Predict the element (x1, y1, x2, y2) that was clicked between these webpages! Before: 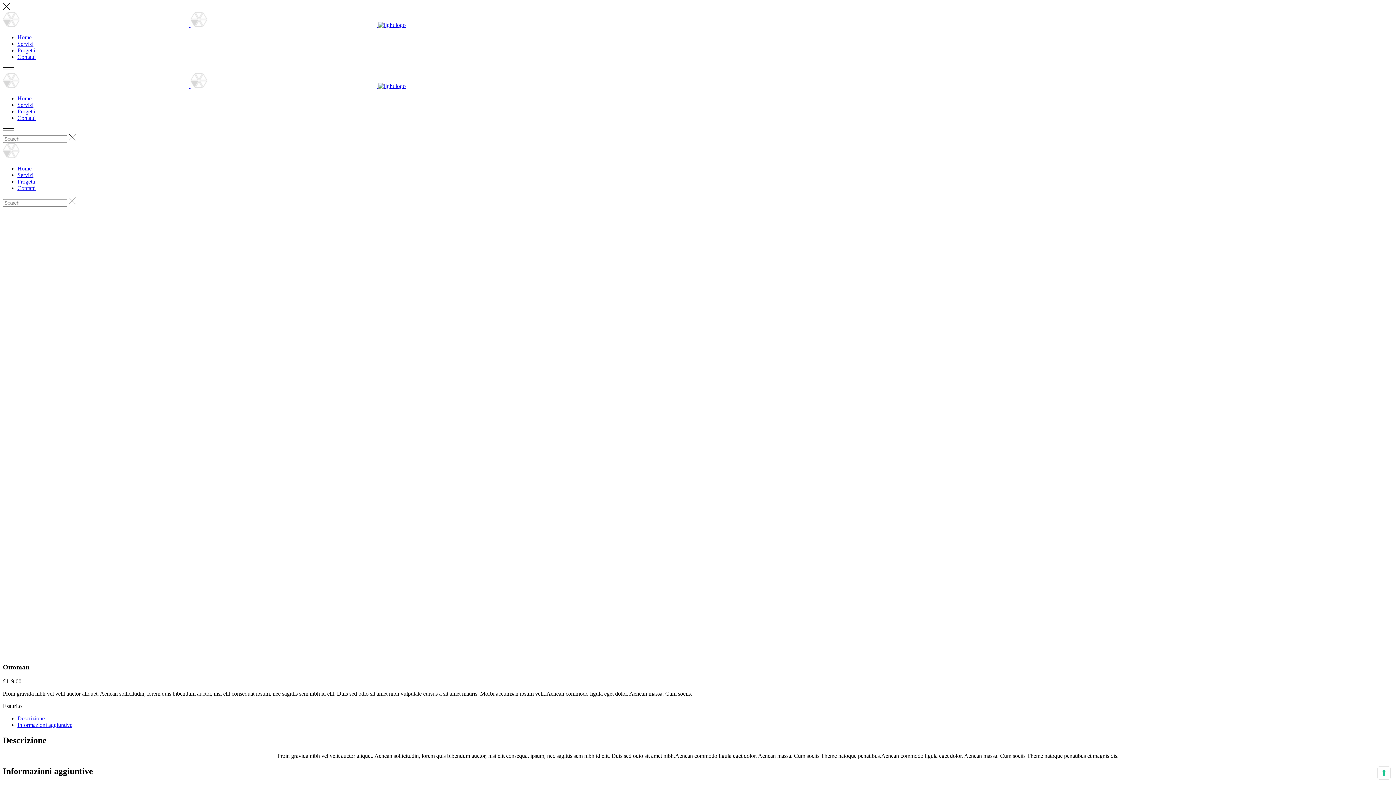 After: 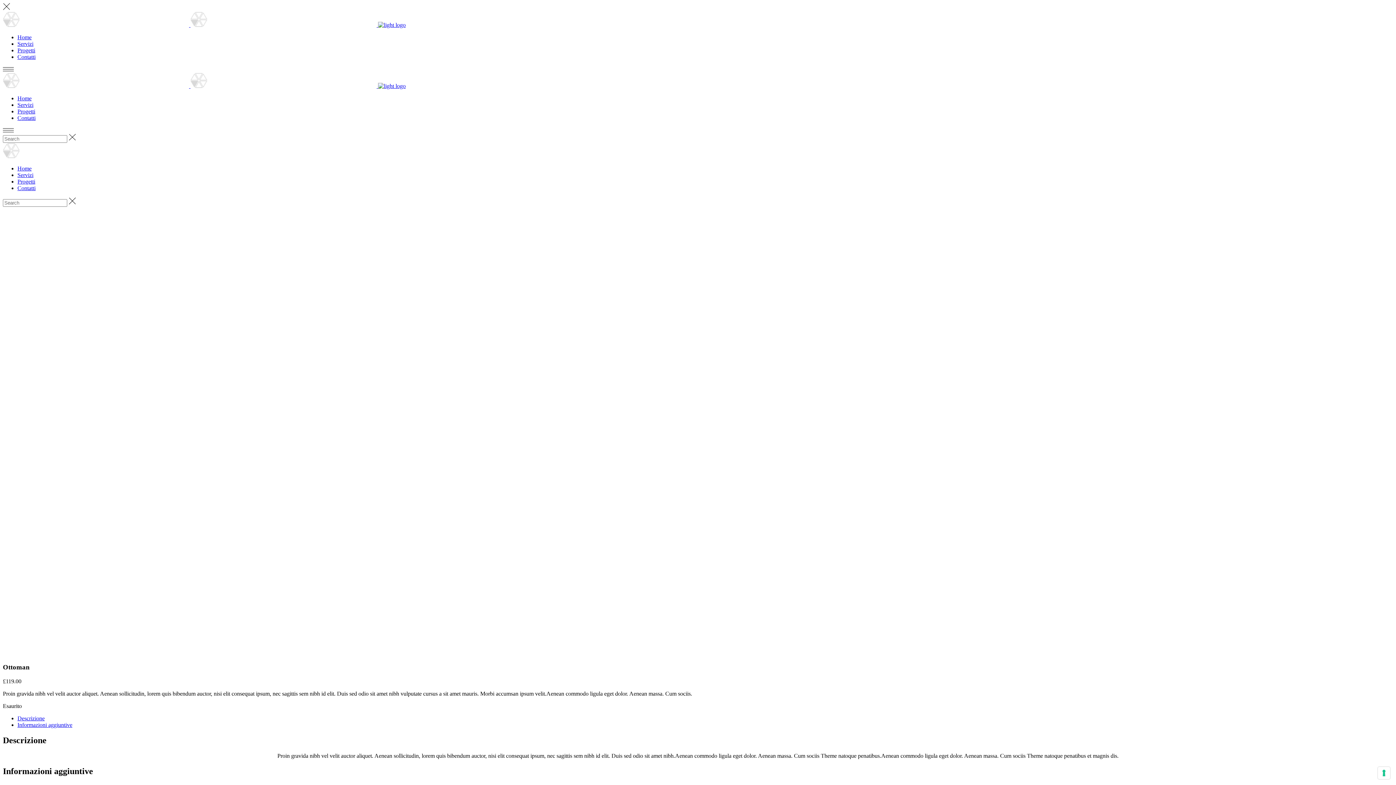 Action: bbox: (2, 66, 13, 72)